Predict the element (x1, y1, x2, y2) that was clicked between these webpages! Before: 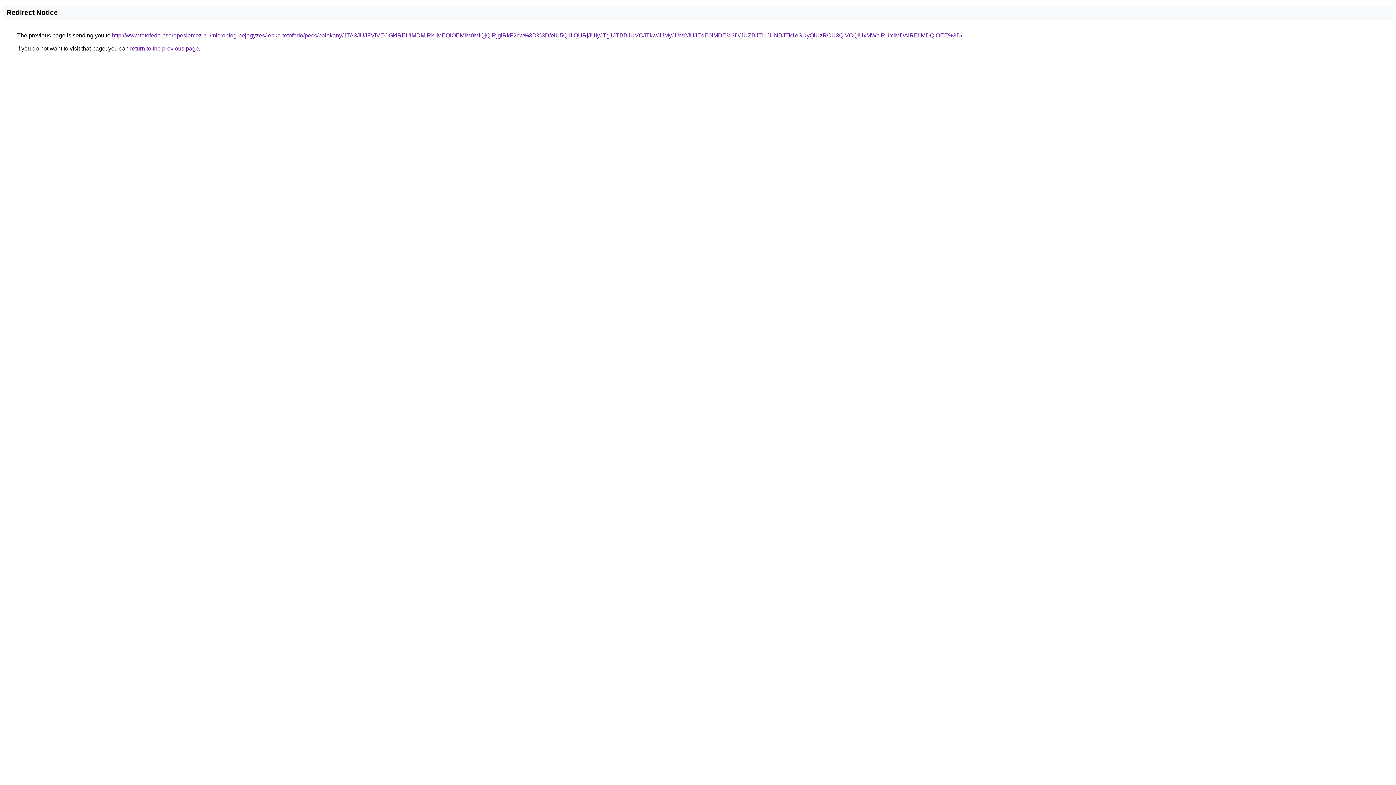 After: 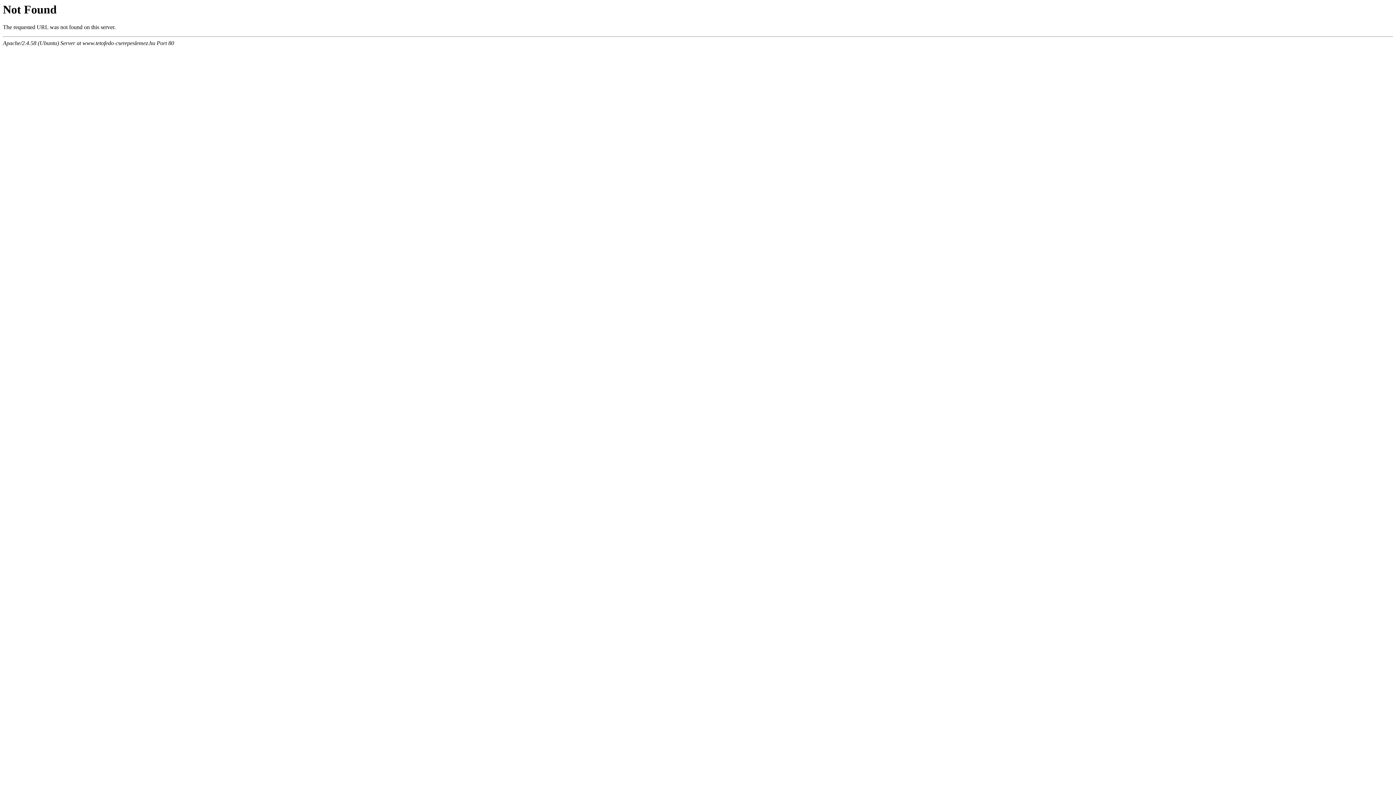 Action: bbox: (112, 32, 962, 38) label: http://www.tetofedo-cserepeslemez.hu/microblog-bejegyzes/lenke-tetofedo/pecs/balokany/JTA3JUJFViVEOGklREUlMDMlRkIlMEQlOEMlM0MlQjQlRjglRkF2cw%3D%3D/eiU5Q1IlQURjJUIyJTg1JTBBJUVCJTkwJUMyJUM2JUJEdE0lMDE%3D/JUZBJTI1JUNBJTk1eSUyQiUzRCU3QiVCQiUxMWclRUYlMDAlREIlMDQlOEE%3D/